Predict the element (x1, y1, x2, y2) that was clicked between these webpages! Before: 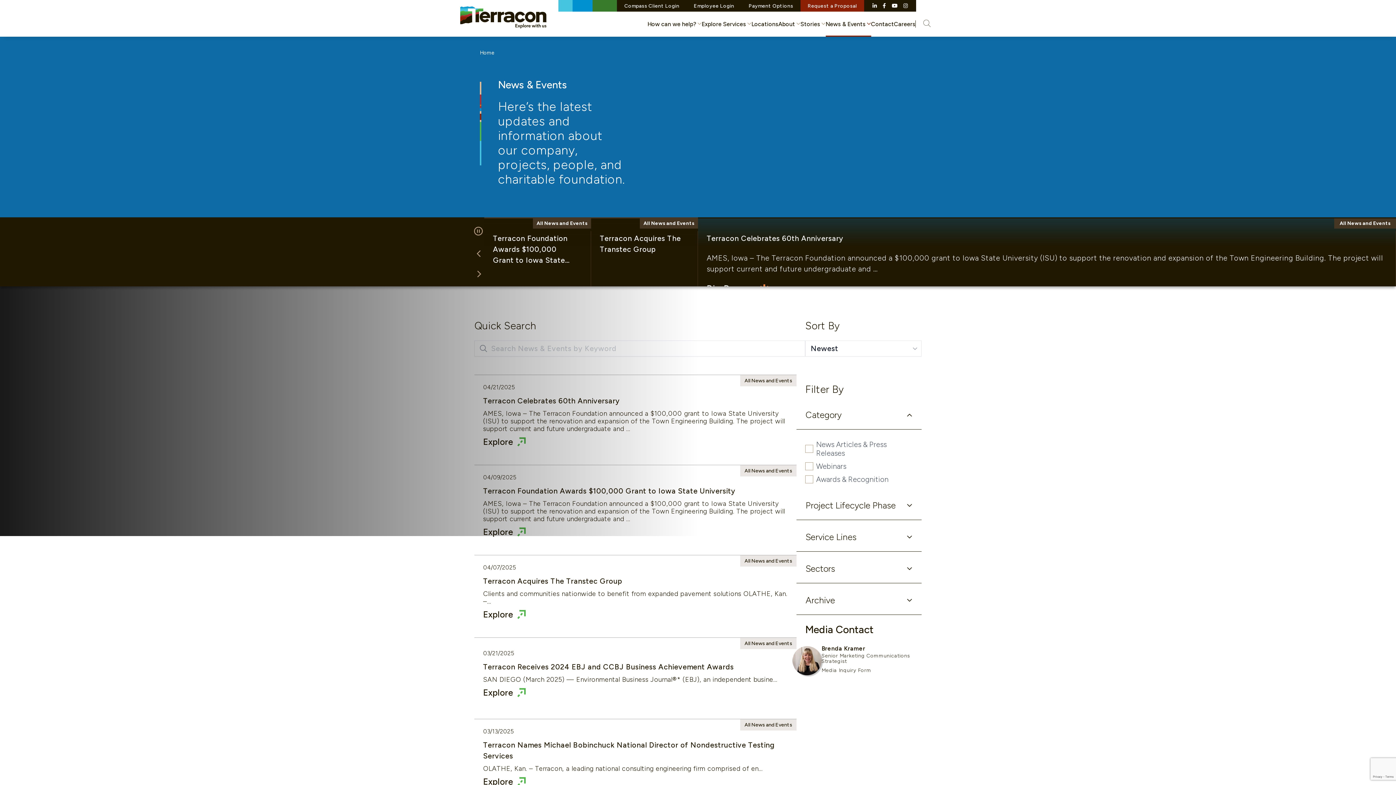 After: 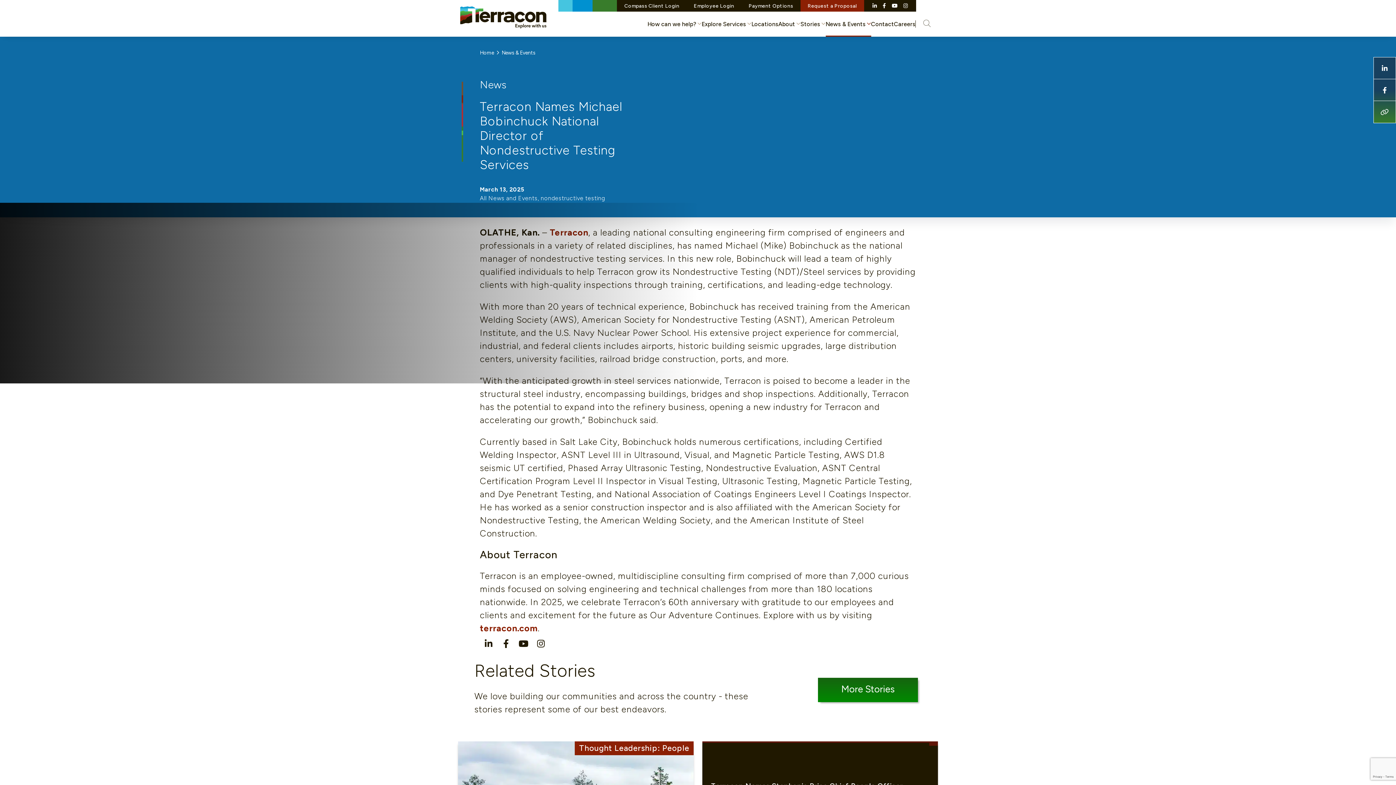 Action: label: 03/13/2025 bbox: (474, 719, 796, 805)